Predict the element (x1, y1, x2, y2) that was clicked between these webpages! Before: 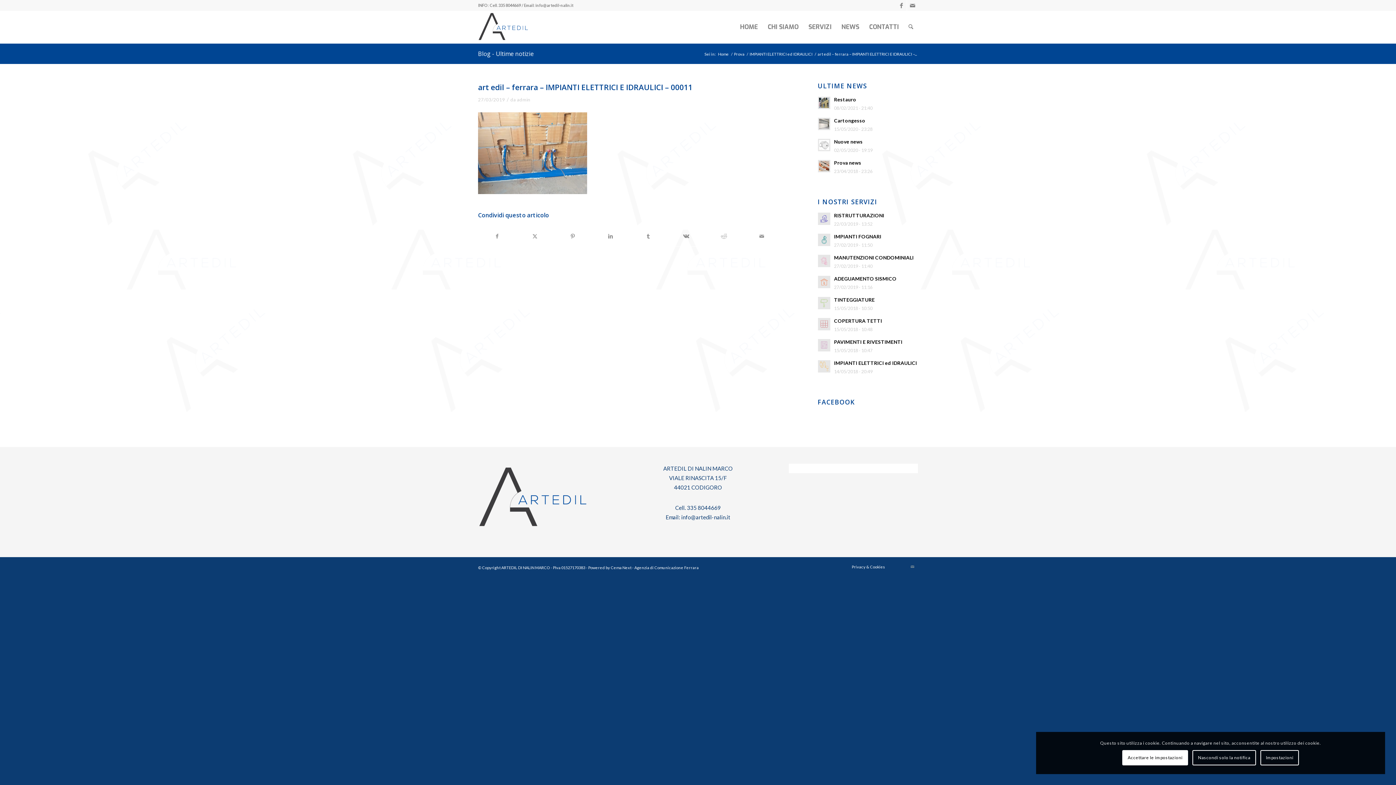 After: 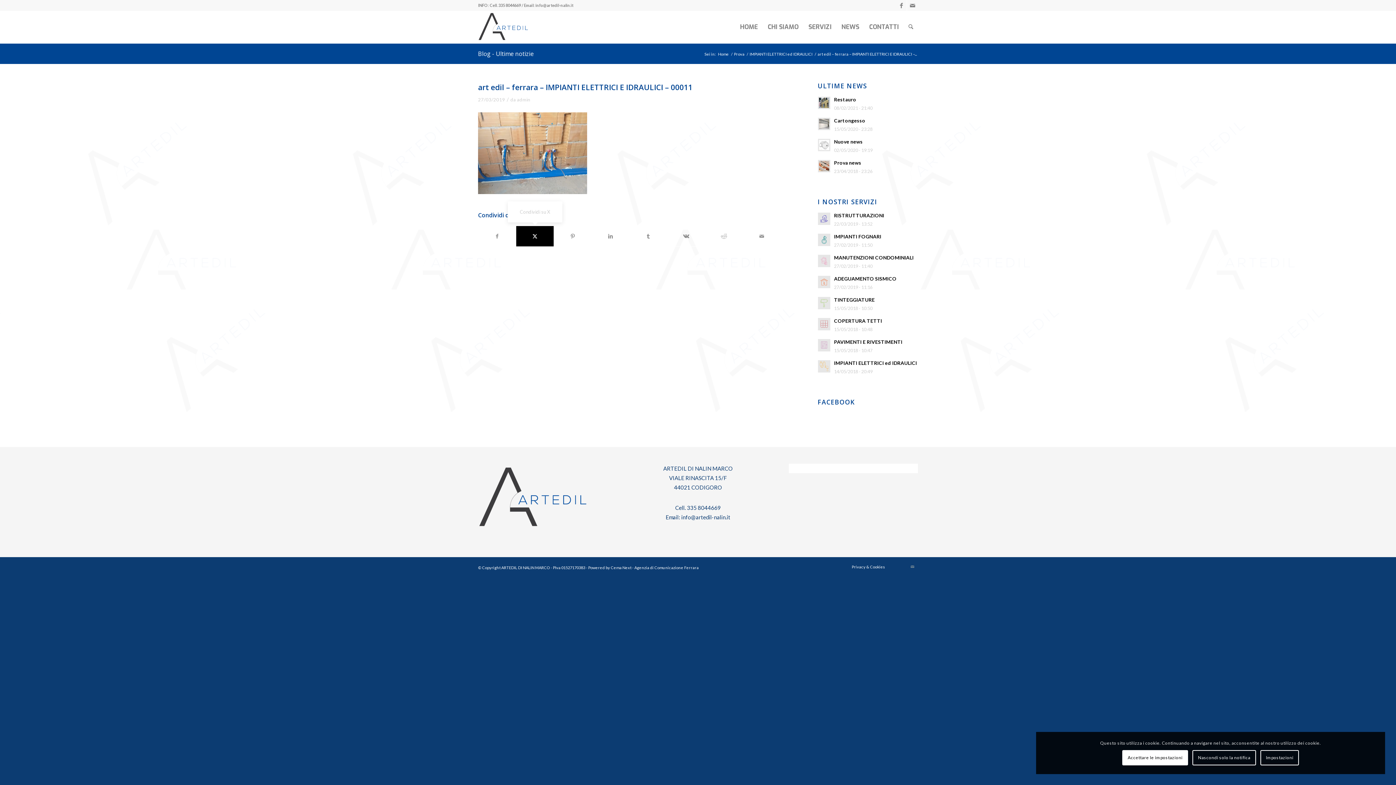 Action: label: Condividi su X bbox: (516, 226, 553, 246)